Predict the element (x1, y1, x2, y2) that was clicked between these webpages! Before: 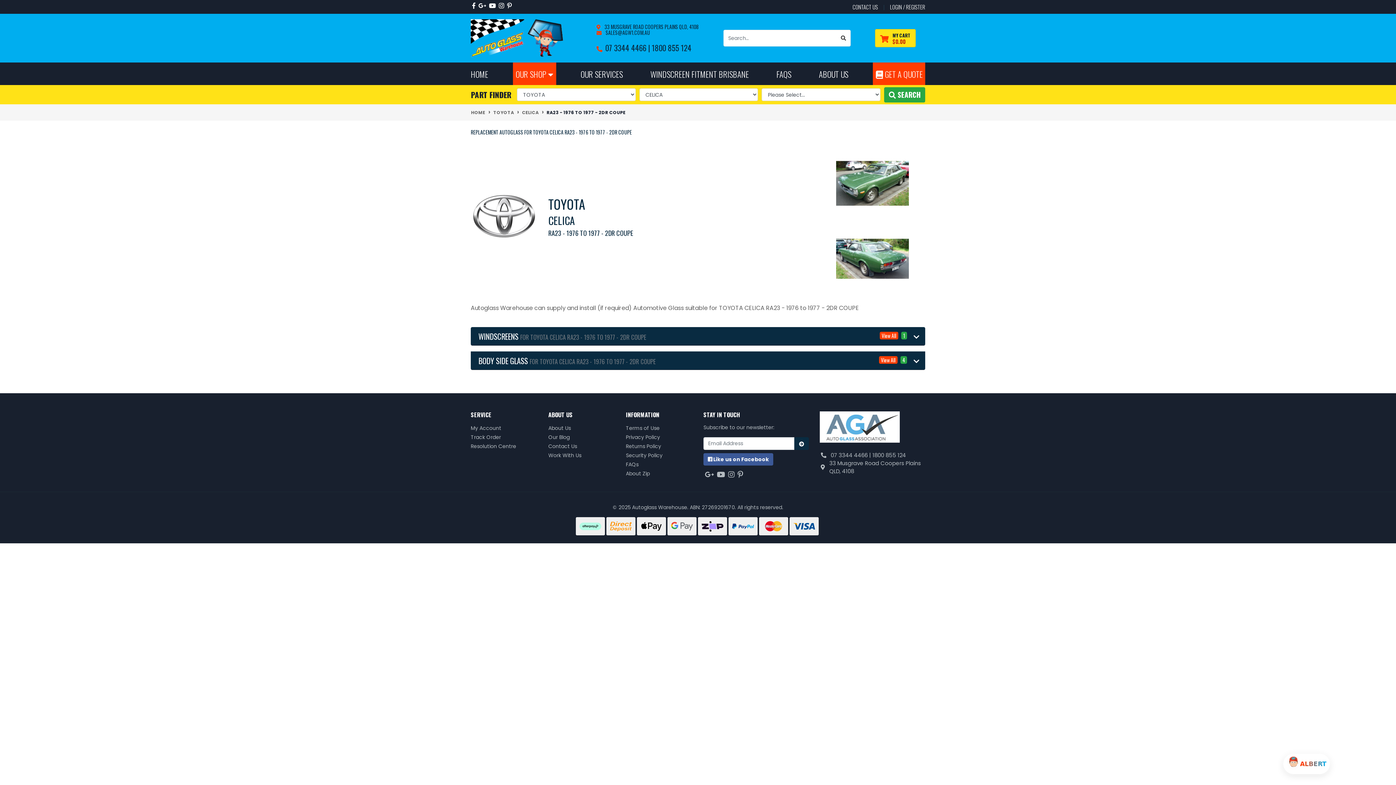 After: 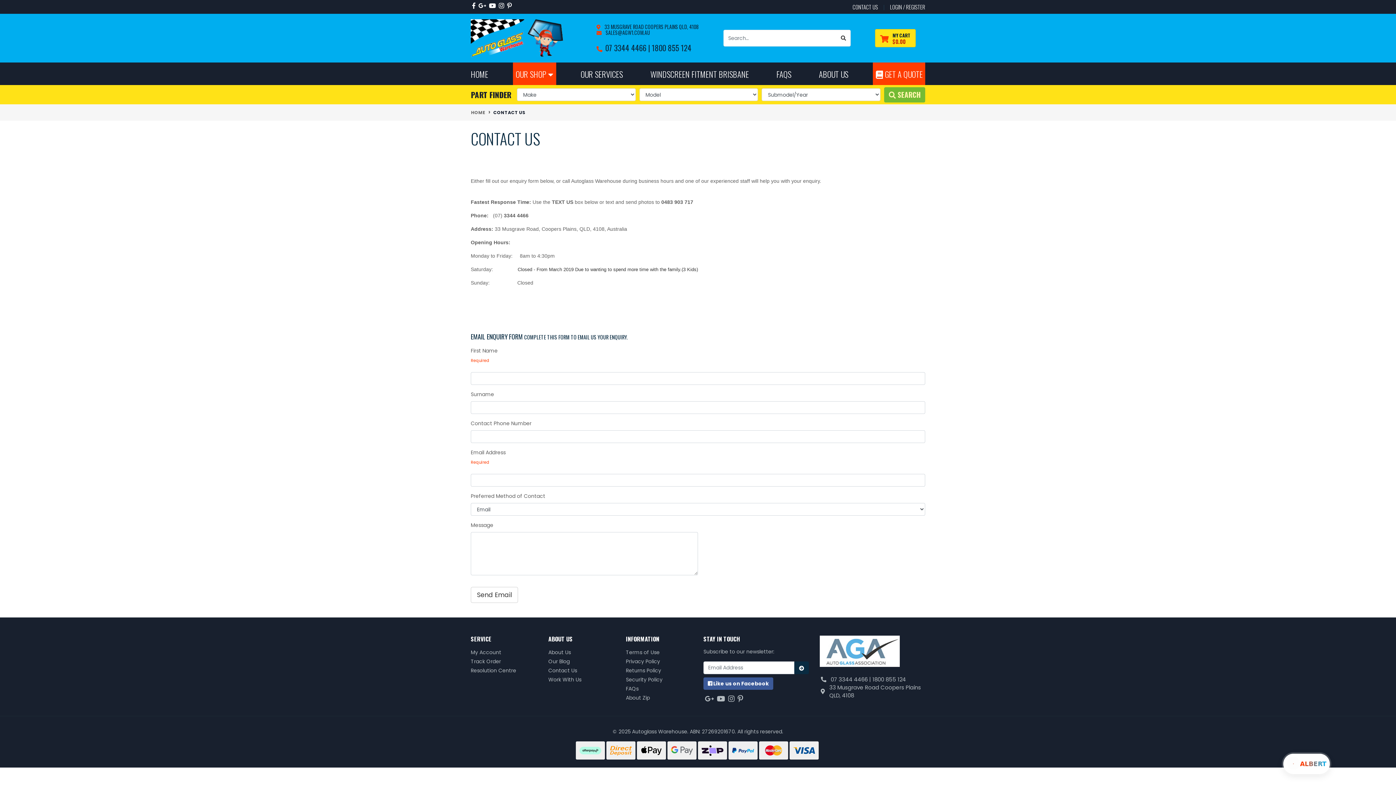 Action: label: Contact Us bbox: (548, 442, 615, 451)